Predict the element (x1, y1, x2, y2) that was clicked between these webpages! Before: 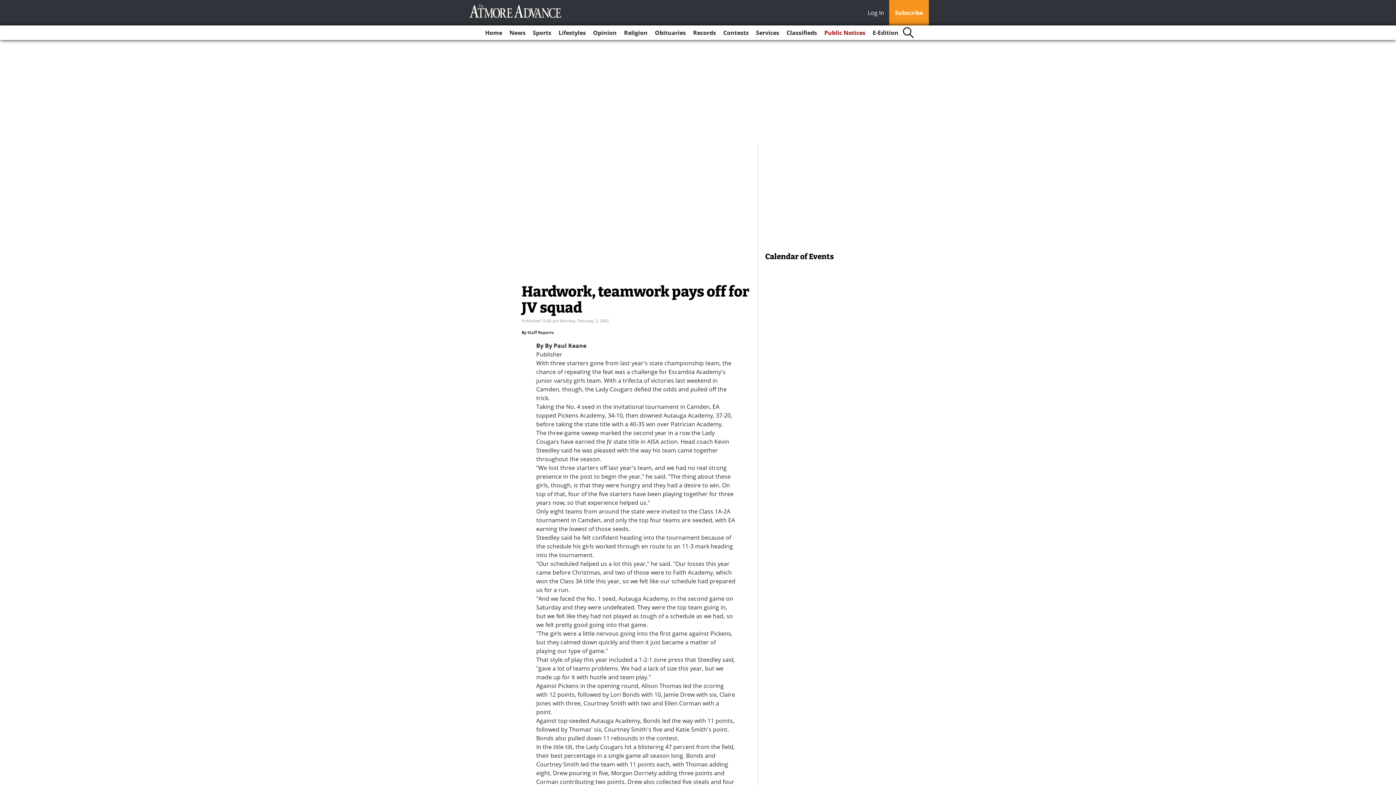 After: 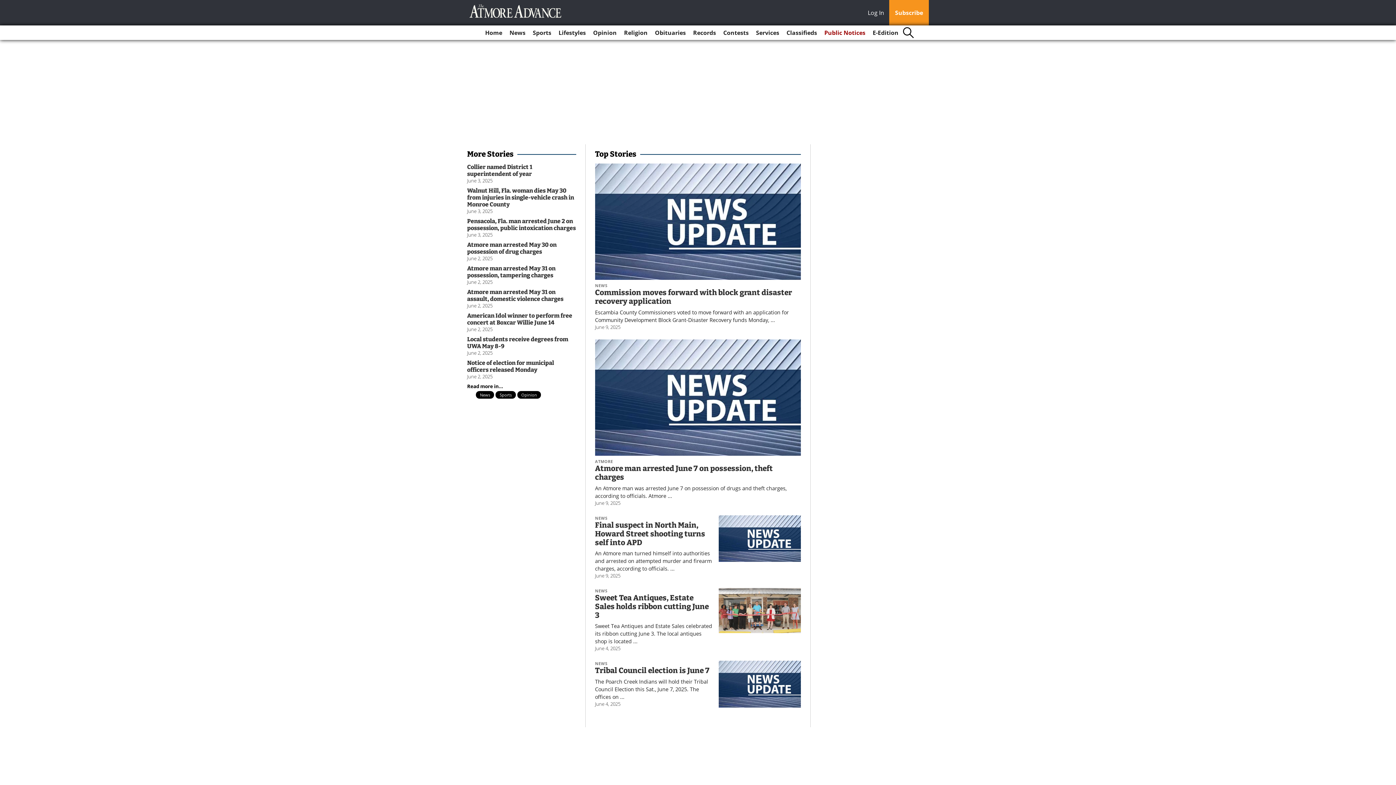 Action: label: Home bbox: (482, 25, 505, 40)